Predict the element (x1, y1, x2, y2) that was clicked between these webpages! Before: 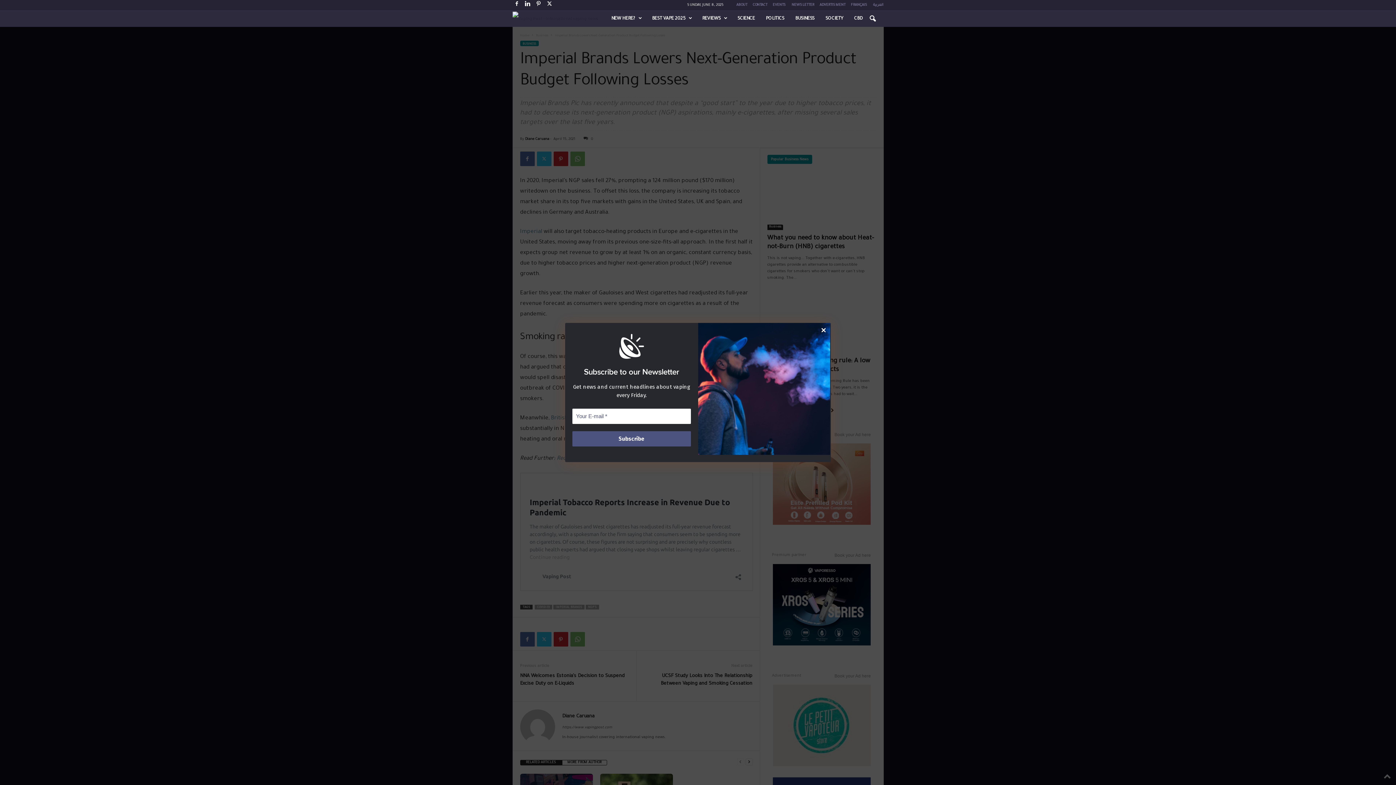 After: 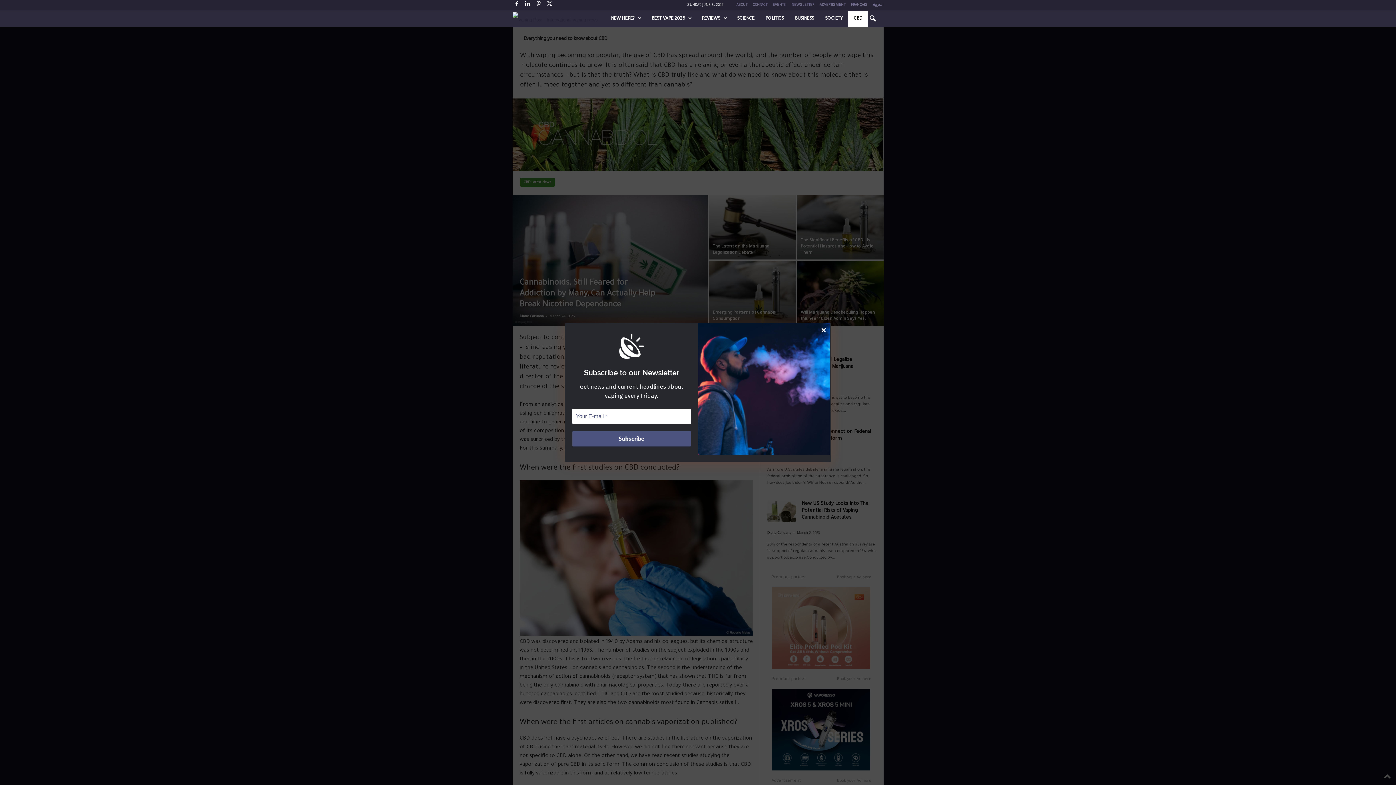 Action: label: CBD bbox: (848, 10, 868, 26)